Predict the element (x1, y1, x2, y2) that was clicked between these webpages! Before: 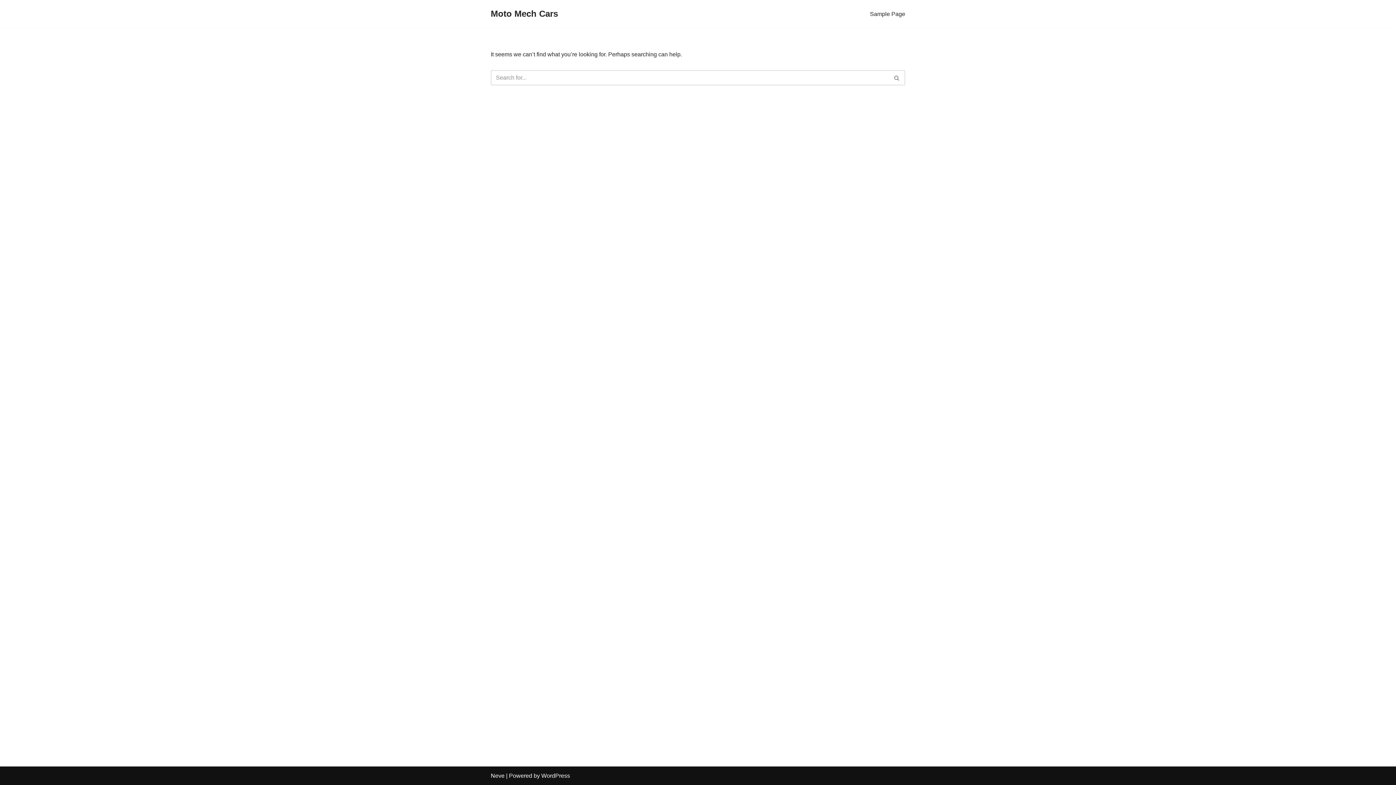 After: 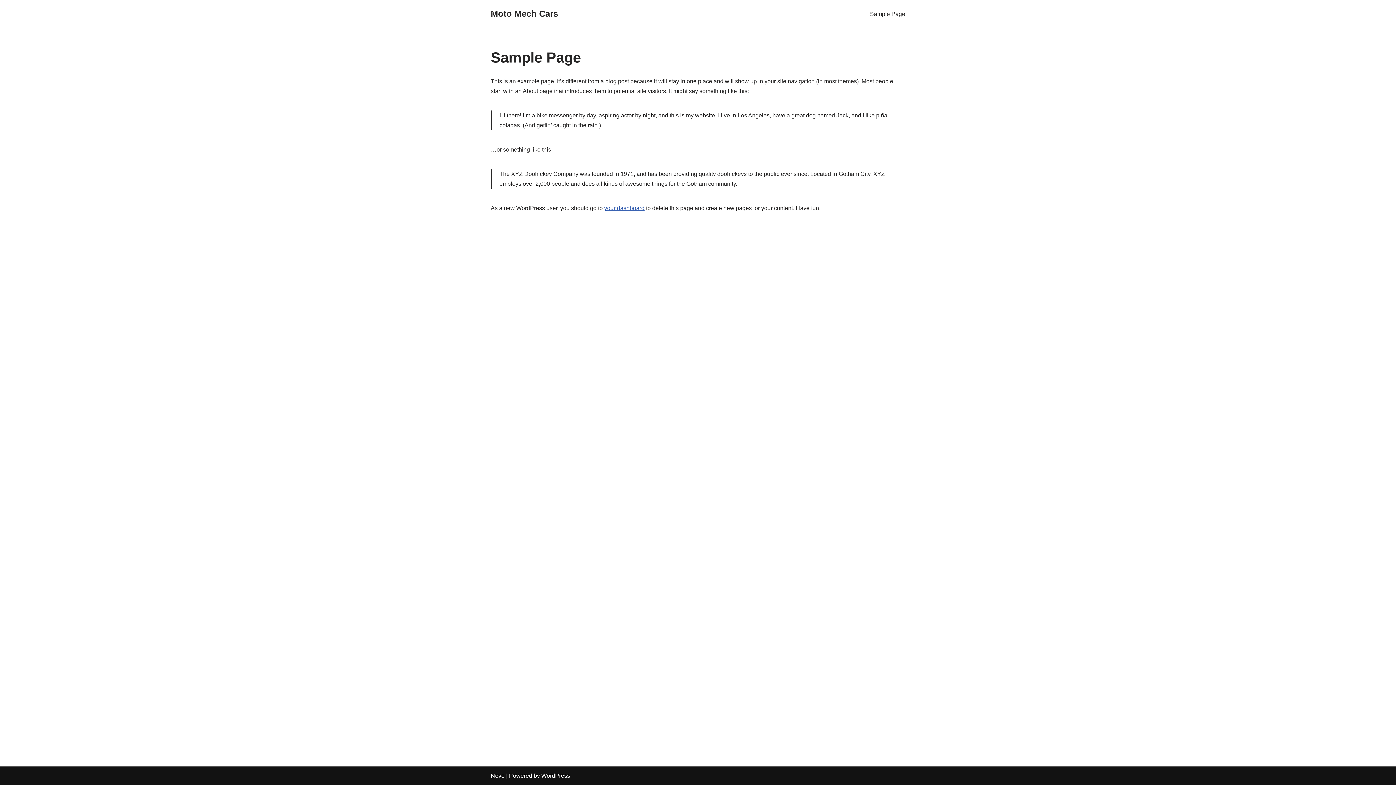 Action: bbox: (870, 9, 905, 18) label: Sample Page